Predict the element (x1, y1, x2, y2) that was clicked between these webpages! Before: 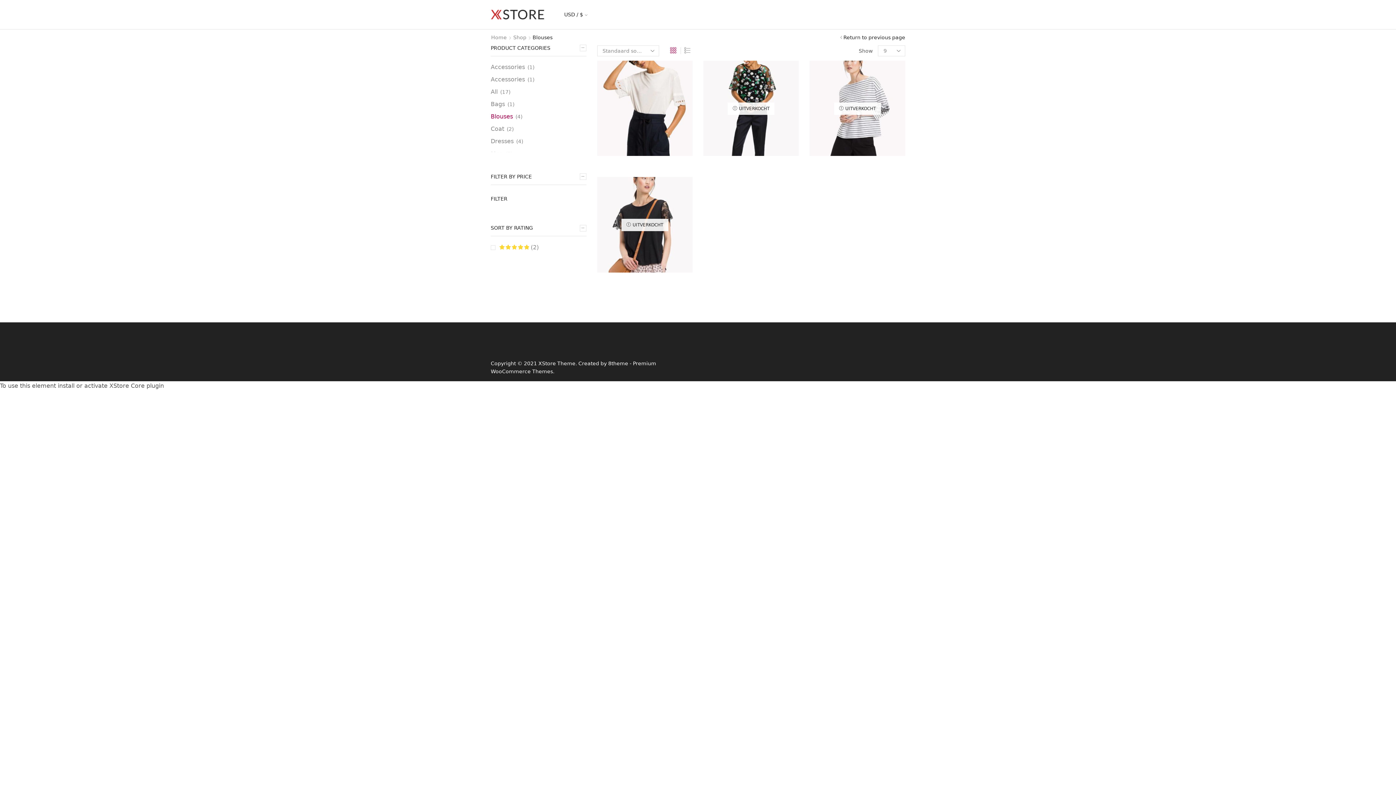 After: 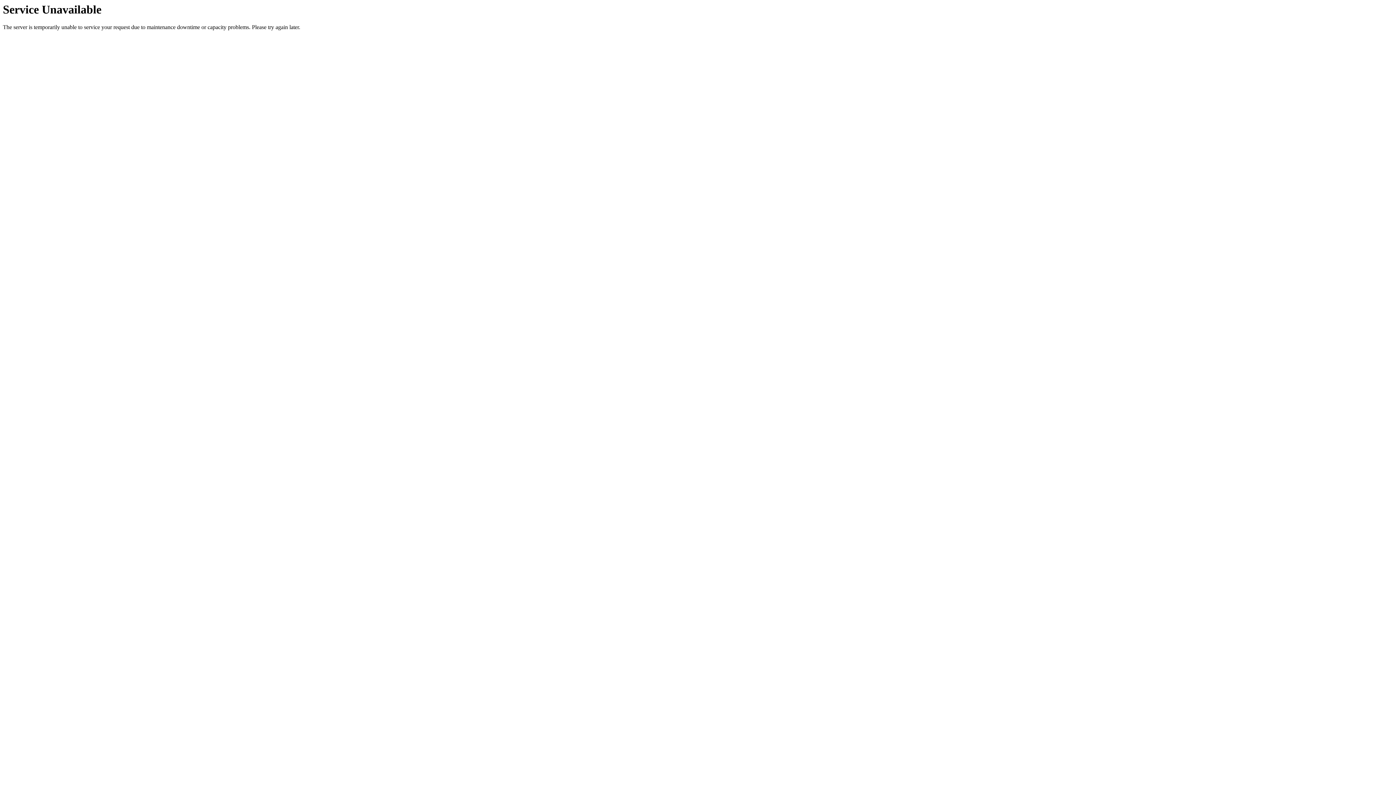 Action: bbox: (490, 85, 497, 98) label: All